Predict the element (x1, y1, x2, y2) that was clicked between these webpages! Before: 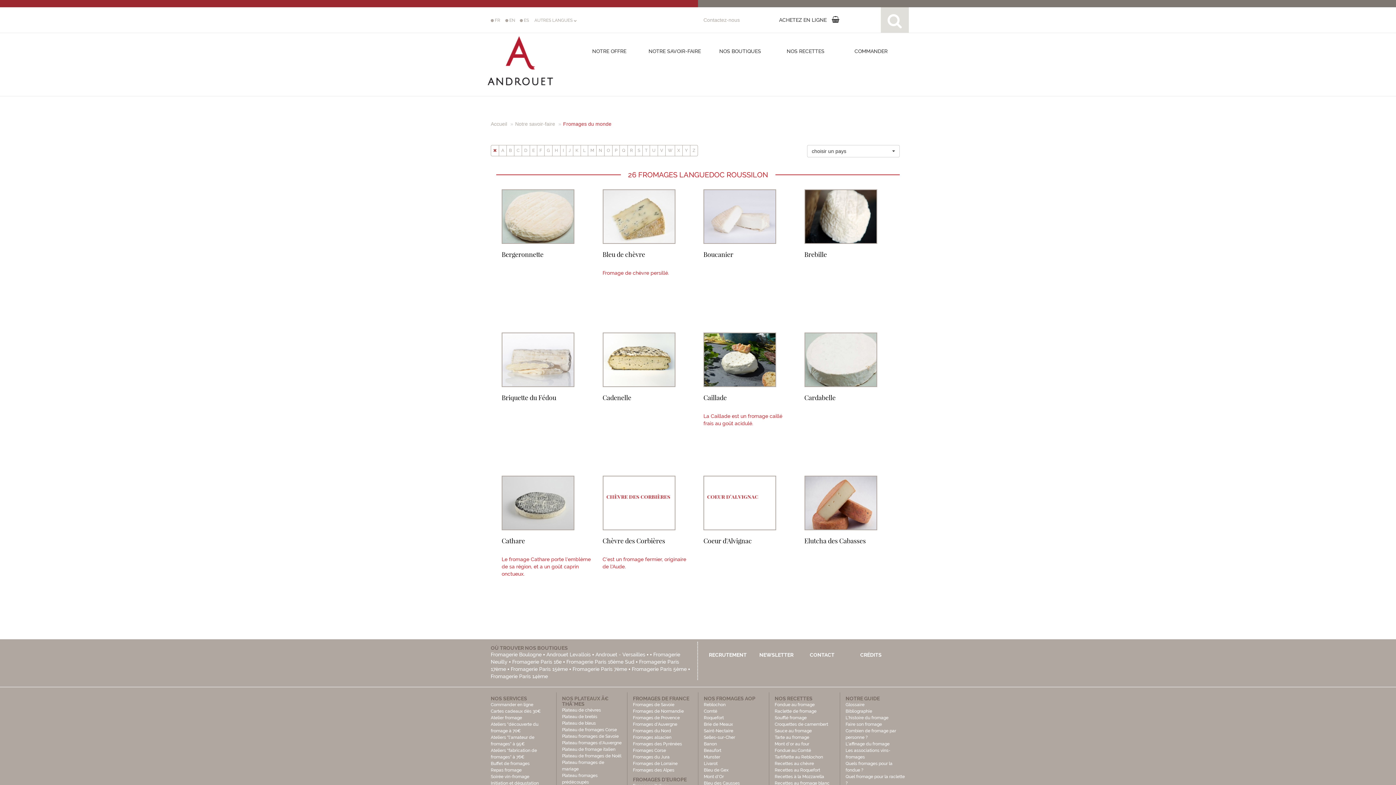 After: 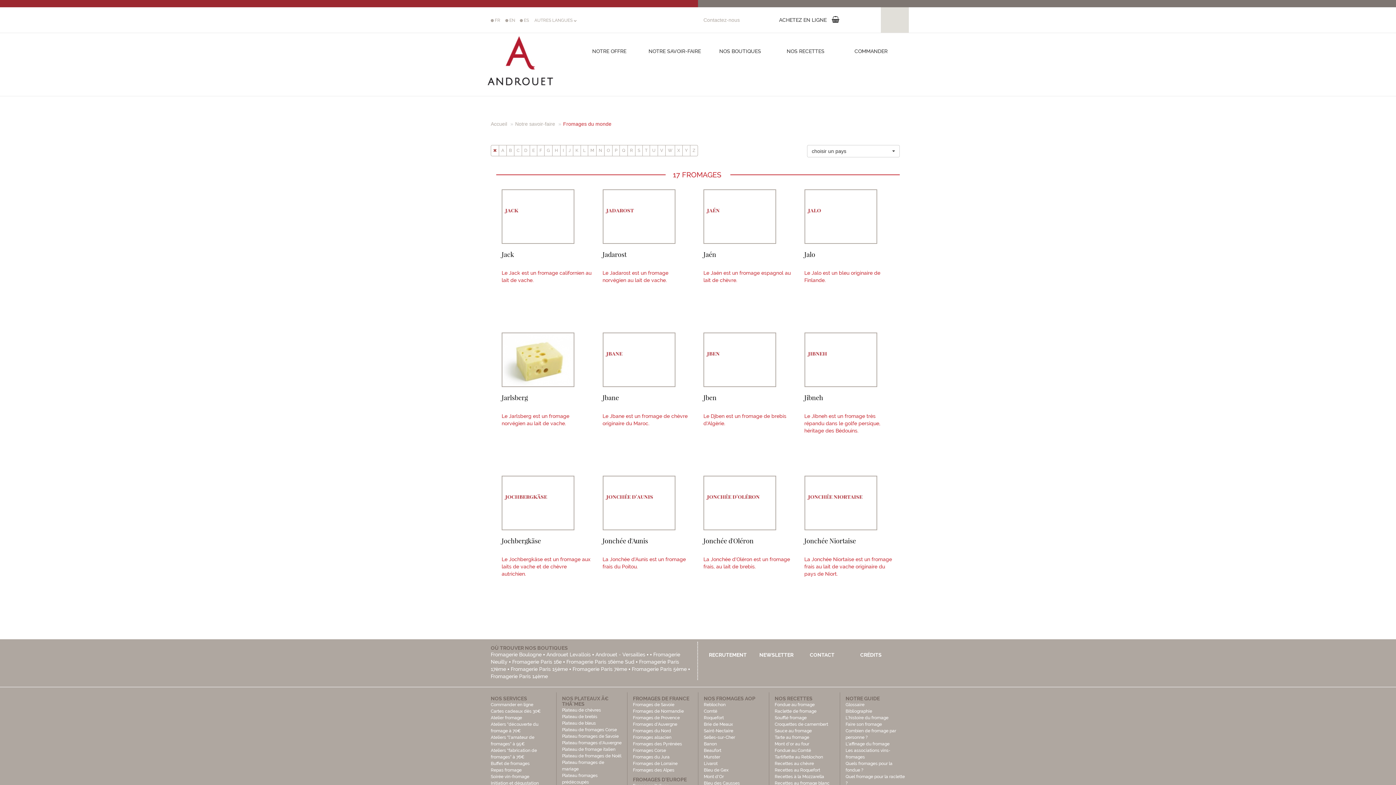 Action: label: J bbox: (566, 145, 573, 156)